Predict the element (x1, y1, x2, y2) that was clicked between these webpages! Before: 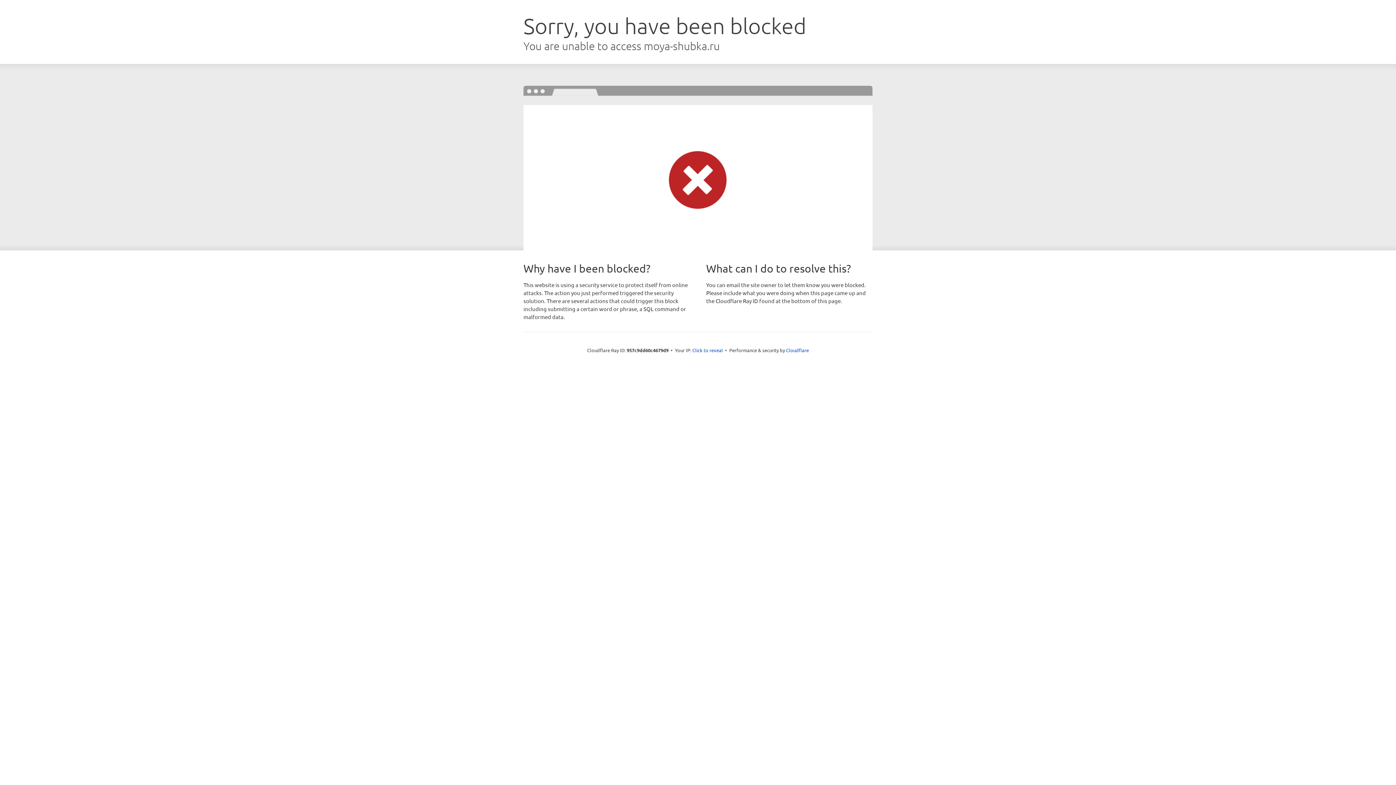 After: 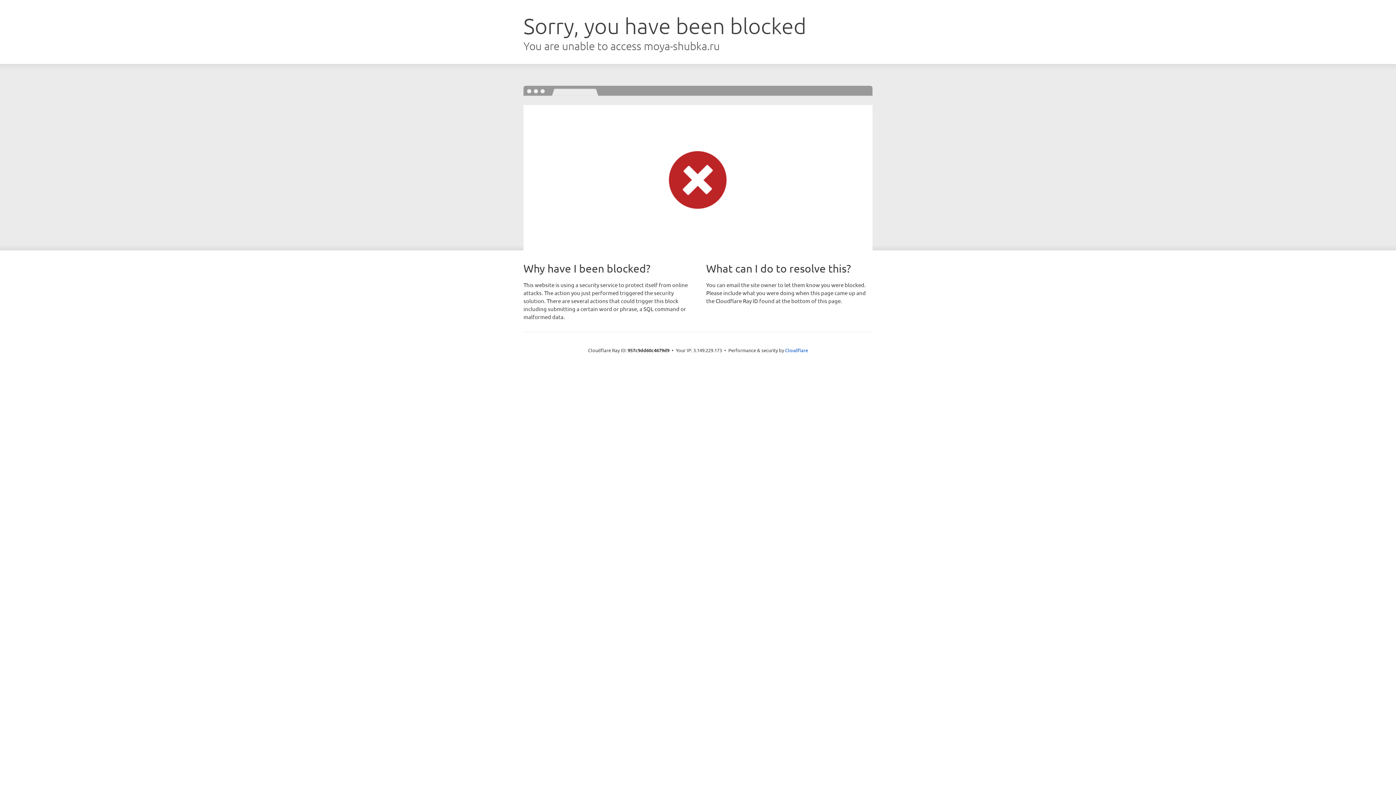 Action: label: Click to reveal bbox: (692, 346, 723, 353)